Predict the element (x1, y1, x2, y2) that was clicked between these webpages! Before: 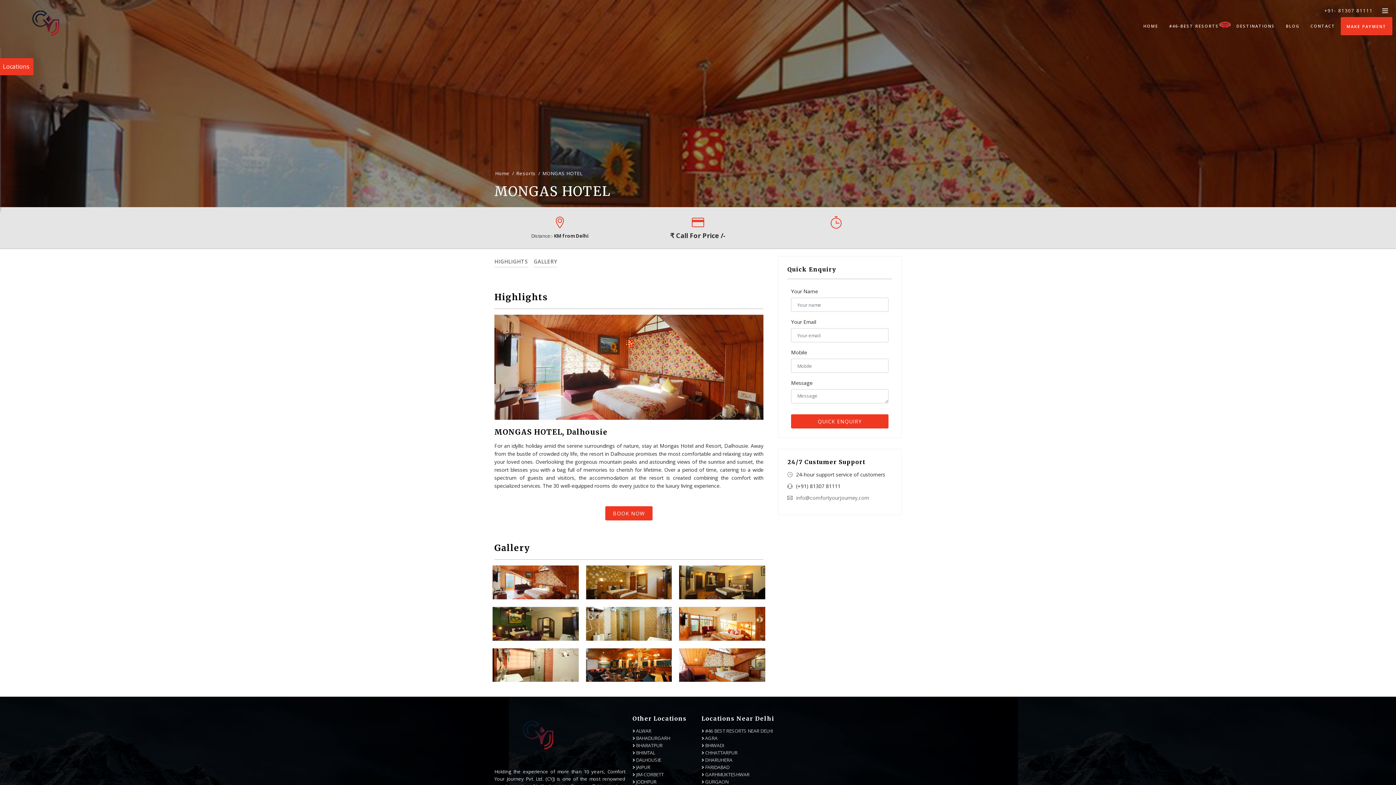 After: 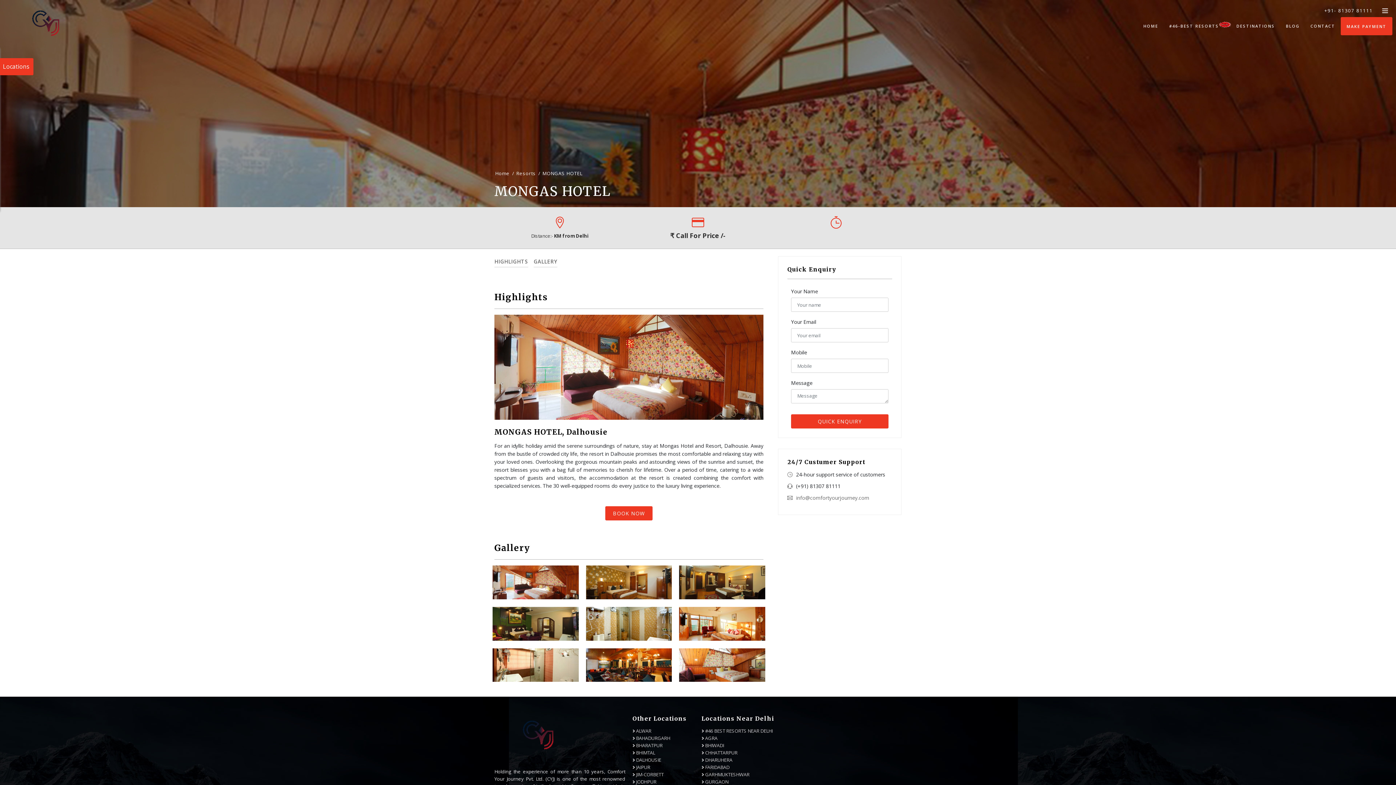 Action: label: Resorts bbox: (516, 170, 536, 176)